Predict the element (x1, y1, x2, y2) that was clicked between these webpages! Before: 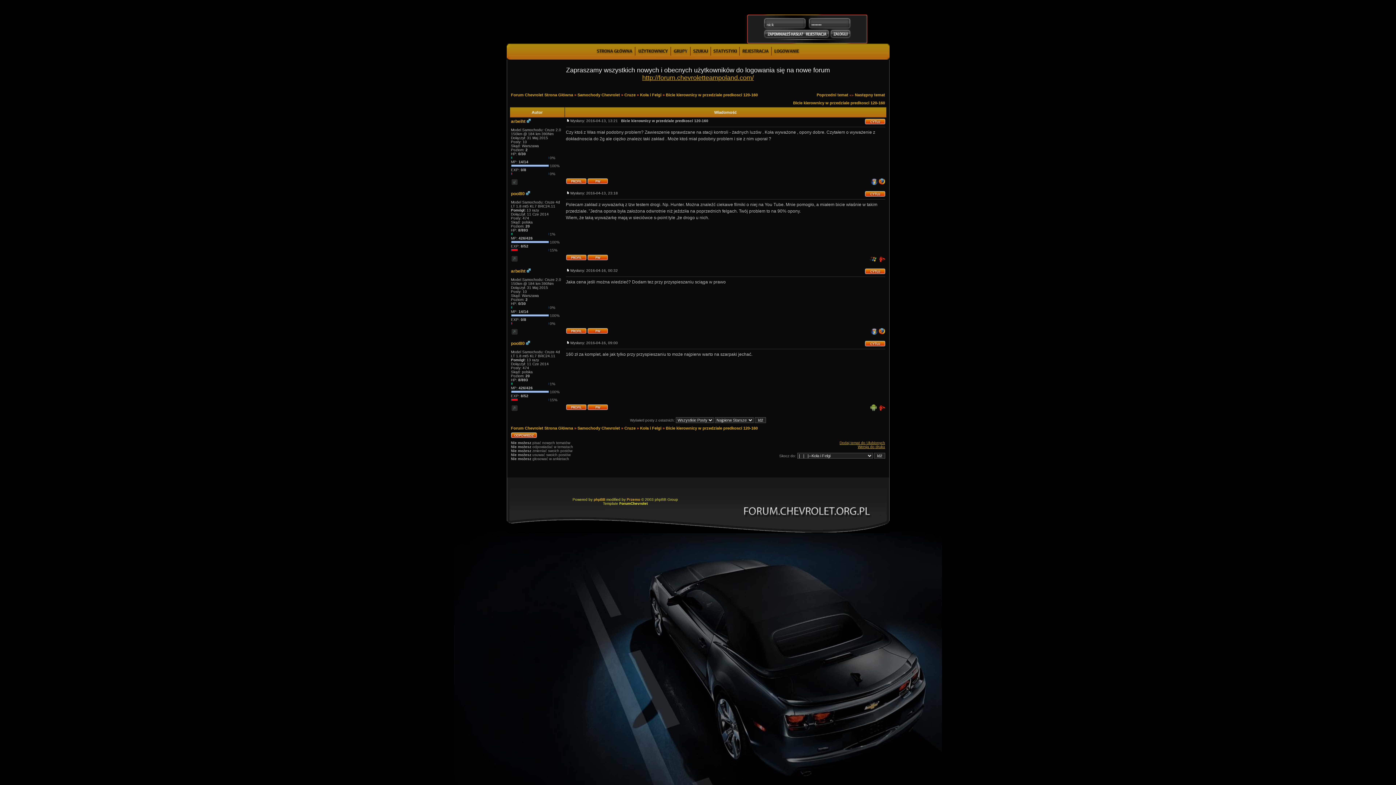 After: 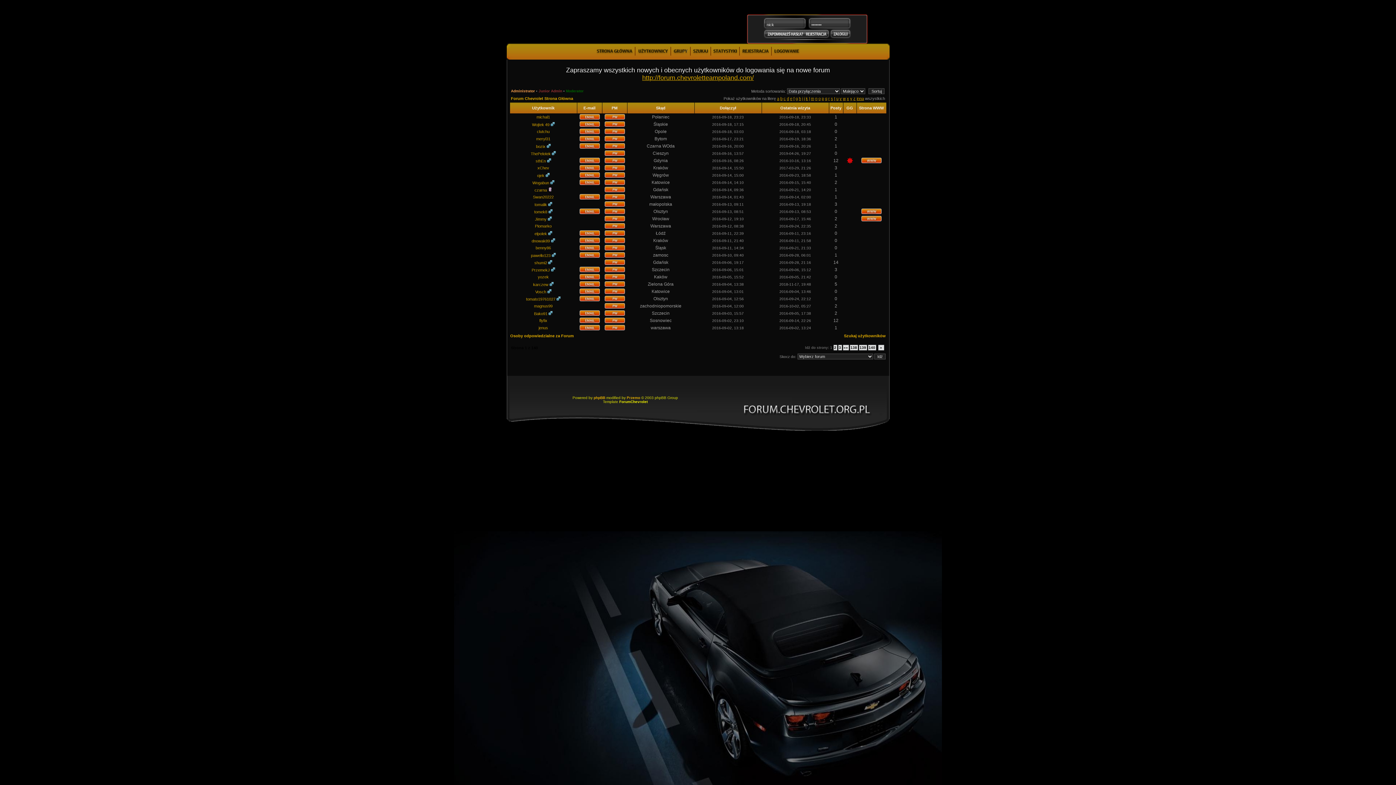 Action: bbox: (637, 51, 669, 57)